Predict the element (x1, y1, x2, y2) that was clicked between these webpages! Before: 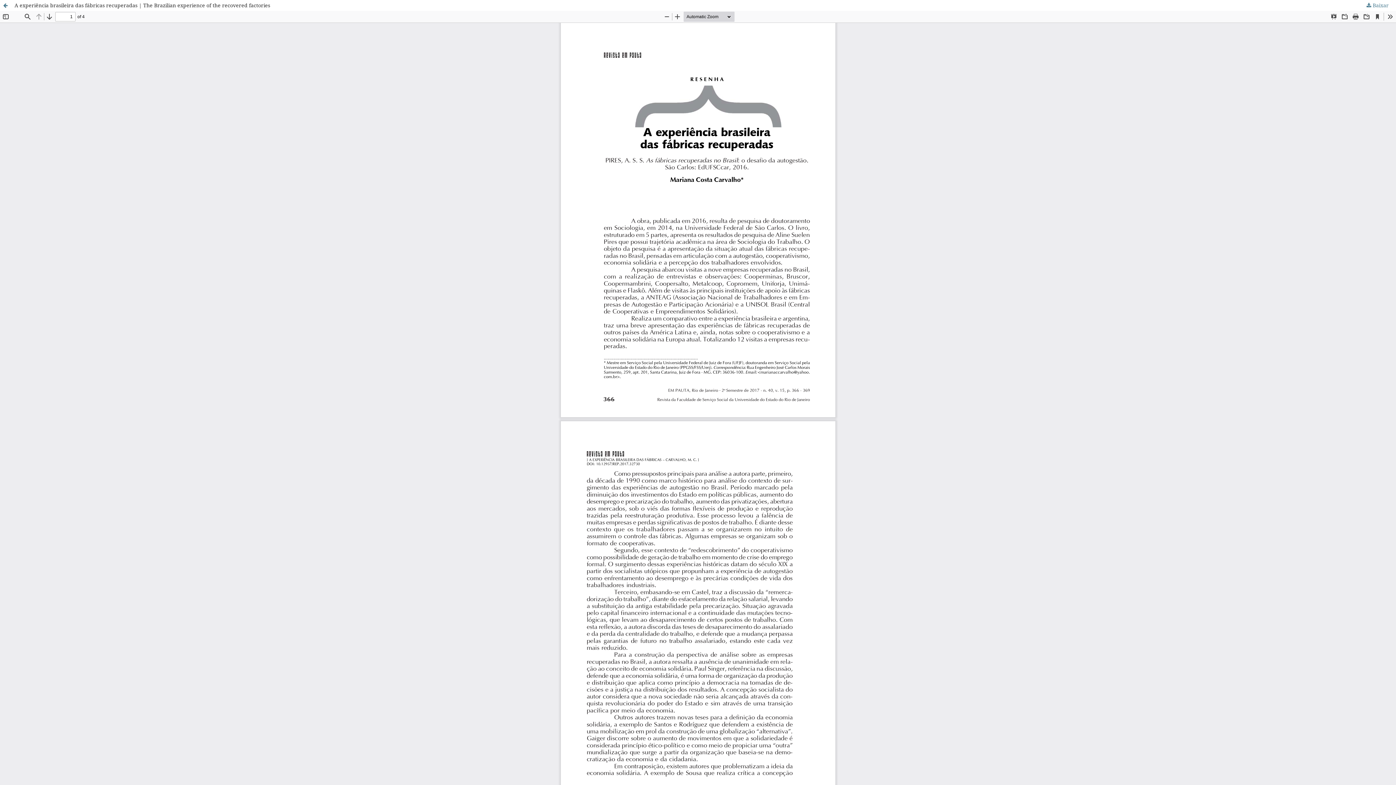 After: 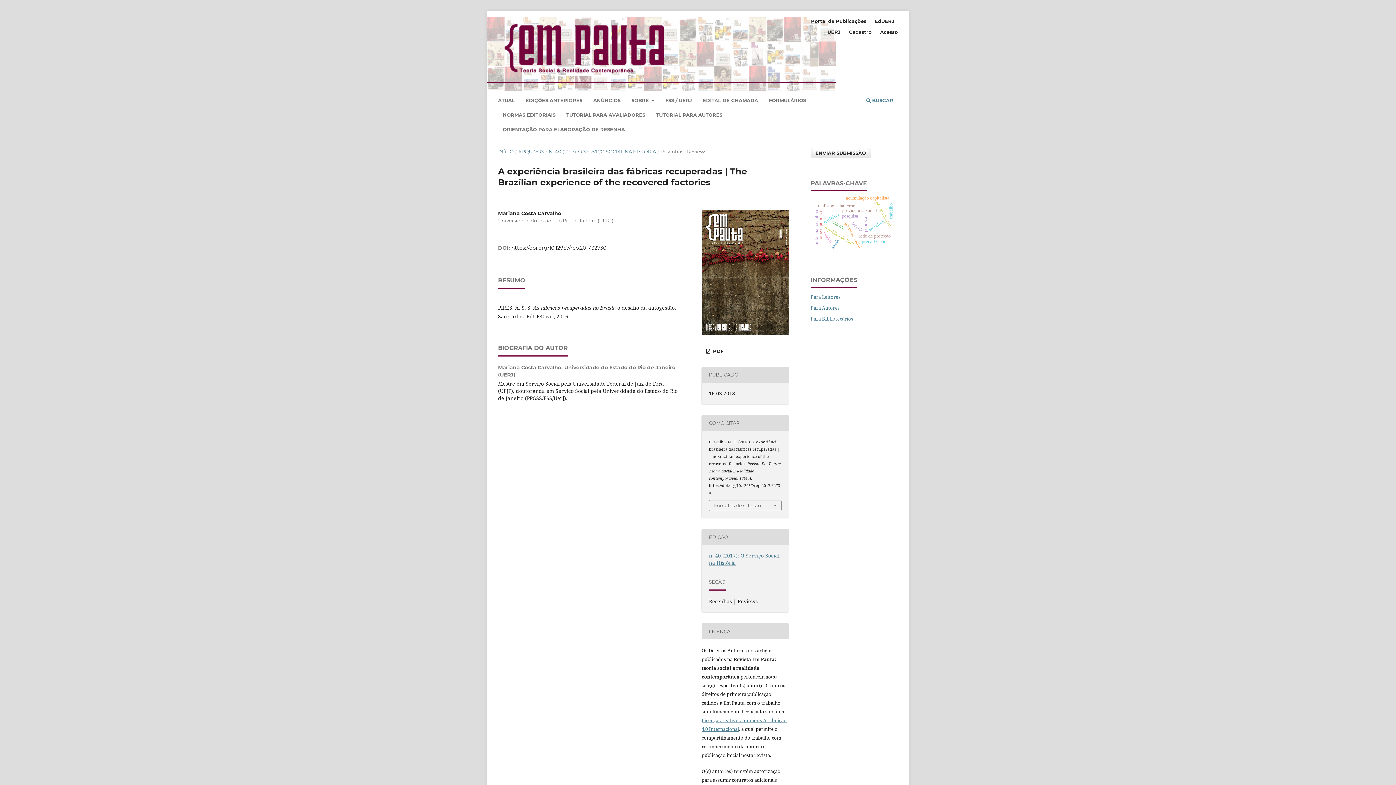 Action: label: A experiência brasileira das fábricas recuperadas | The Brazilian experience of the recovered factories bbox: (0, 0, 1396, 10)